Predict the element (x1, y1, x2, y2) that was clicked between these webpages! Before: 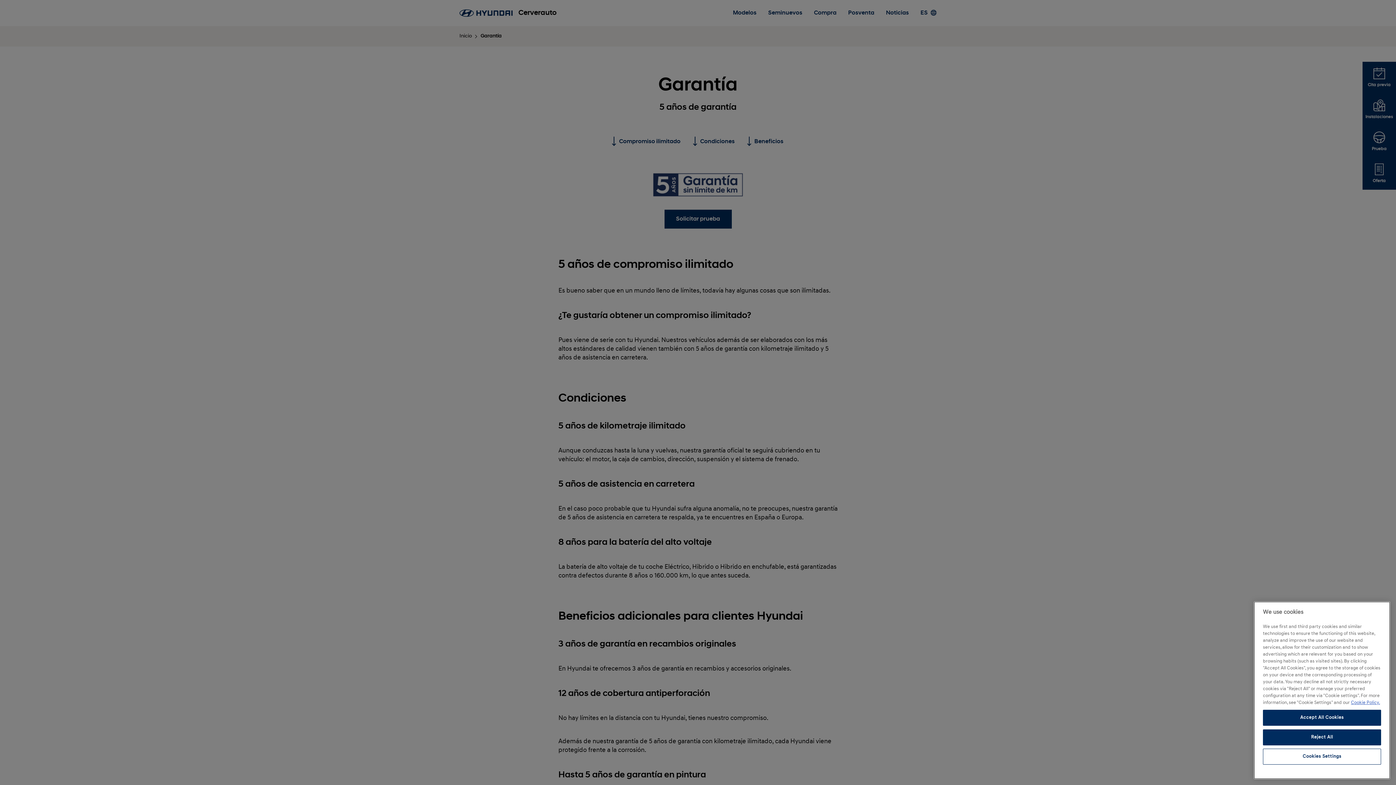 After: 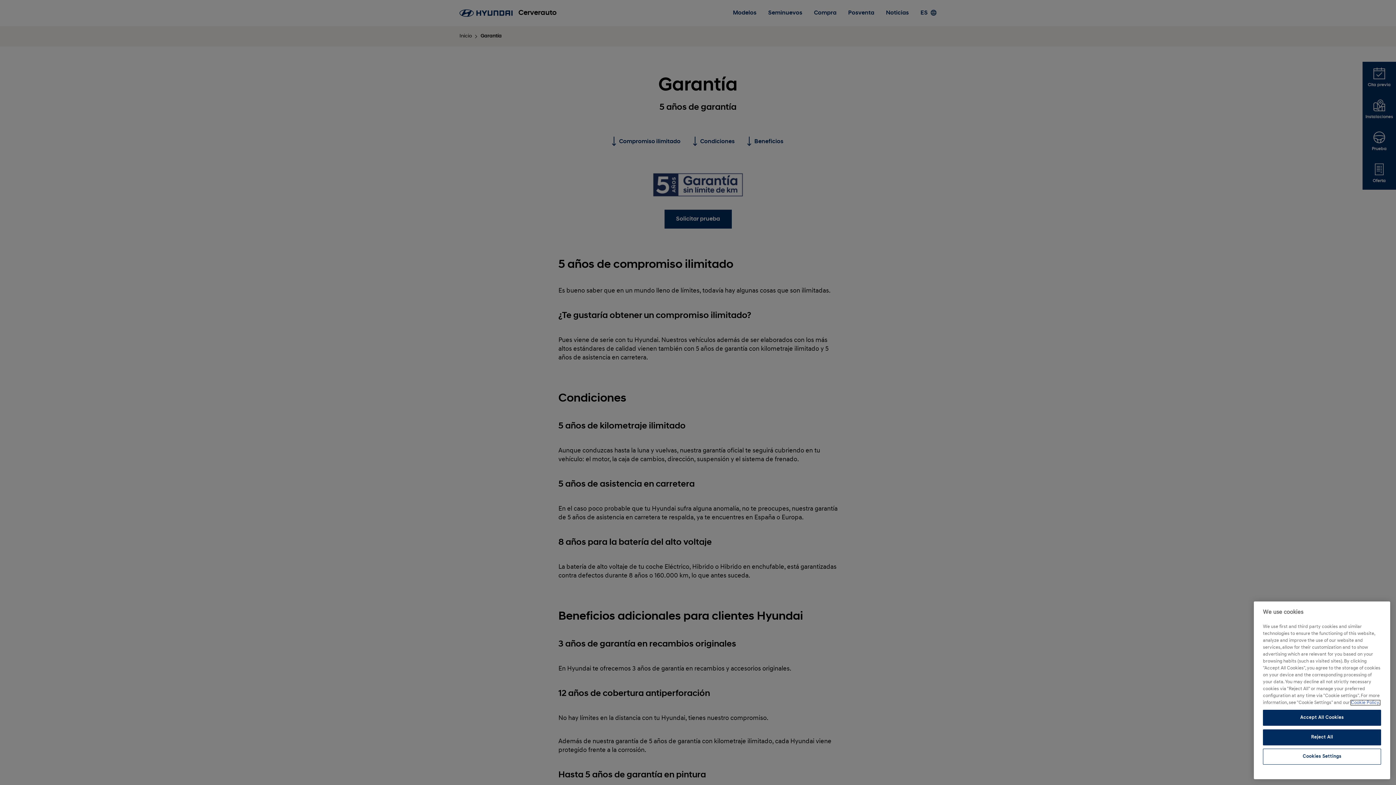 Action: bbox: (1351, 700, 1380, 705) label: More information about your privacy, opens in a new tab